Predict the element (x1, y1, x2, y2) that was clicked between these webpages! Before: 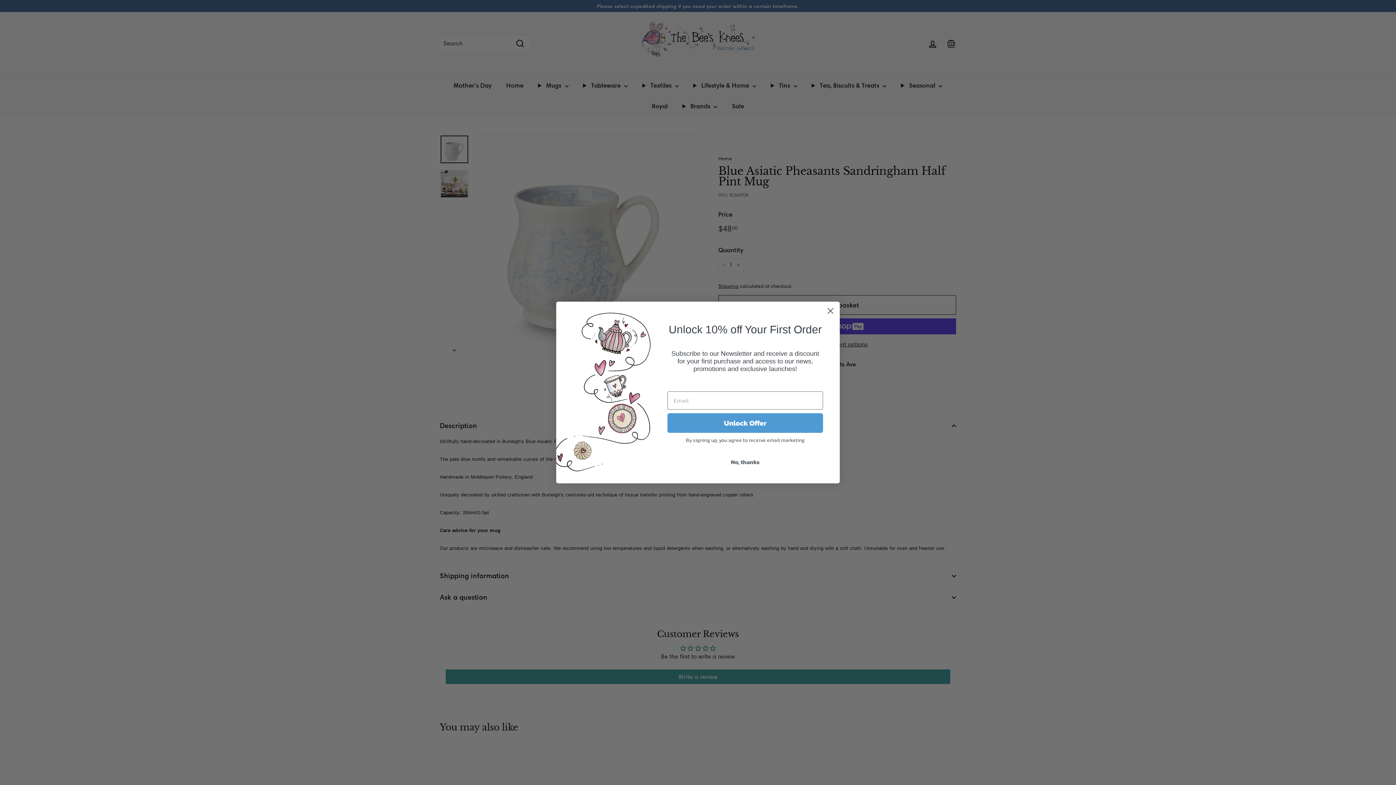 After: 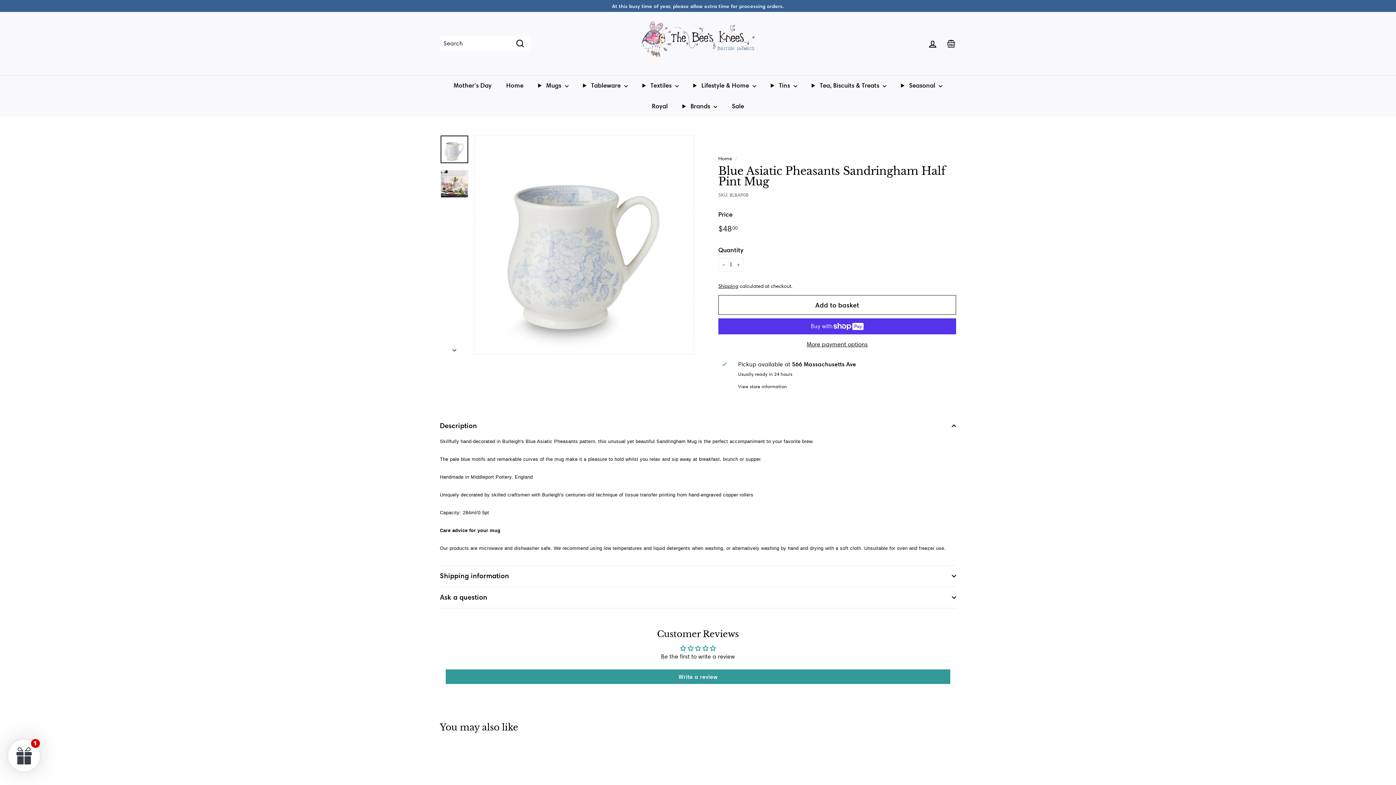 Action: label: Close dialog bbox: (824, 304, 837, 317)